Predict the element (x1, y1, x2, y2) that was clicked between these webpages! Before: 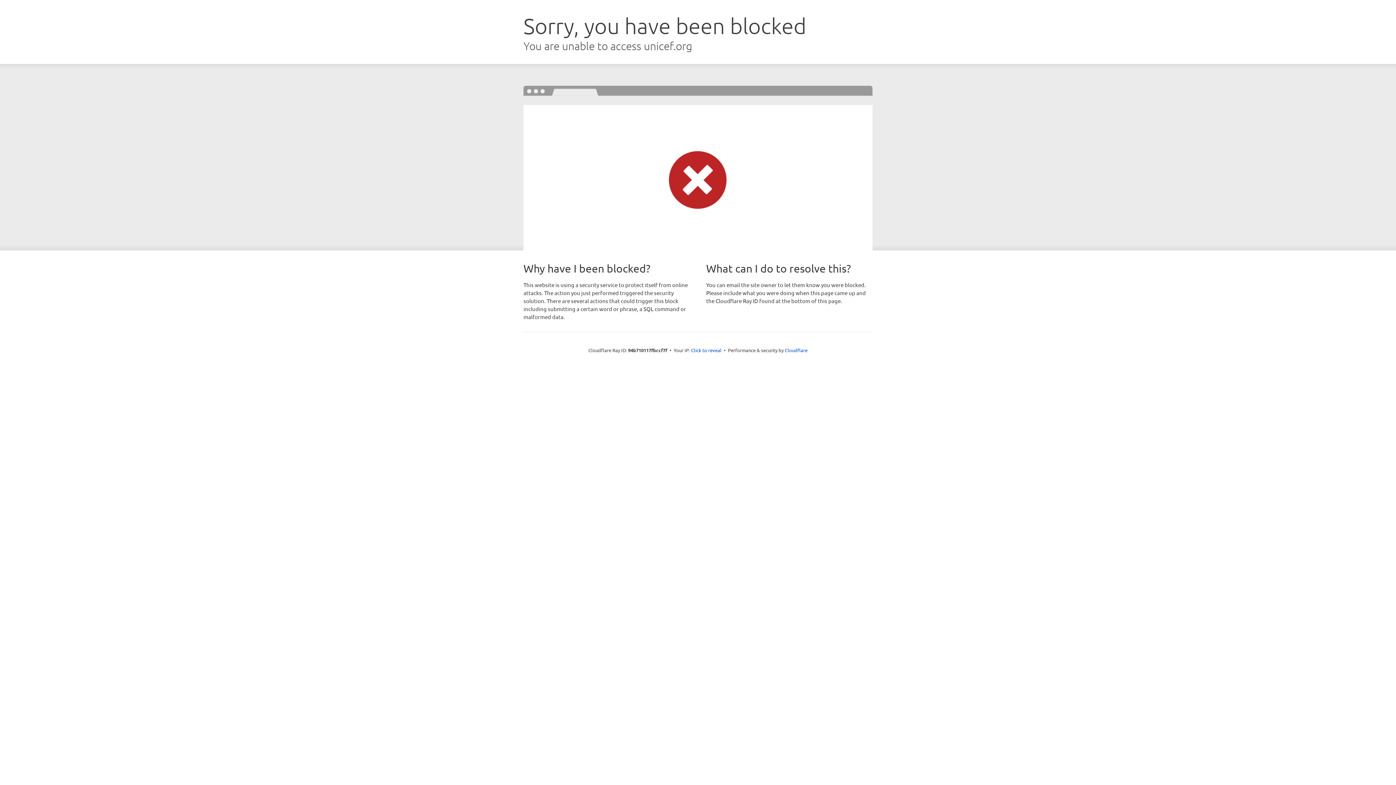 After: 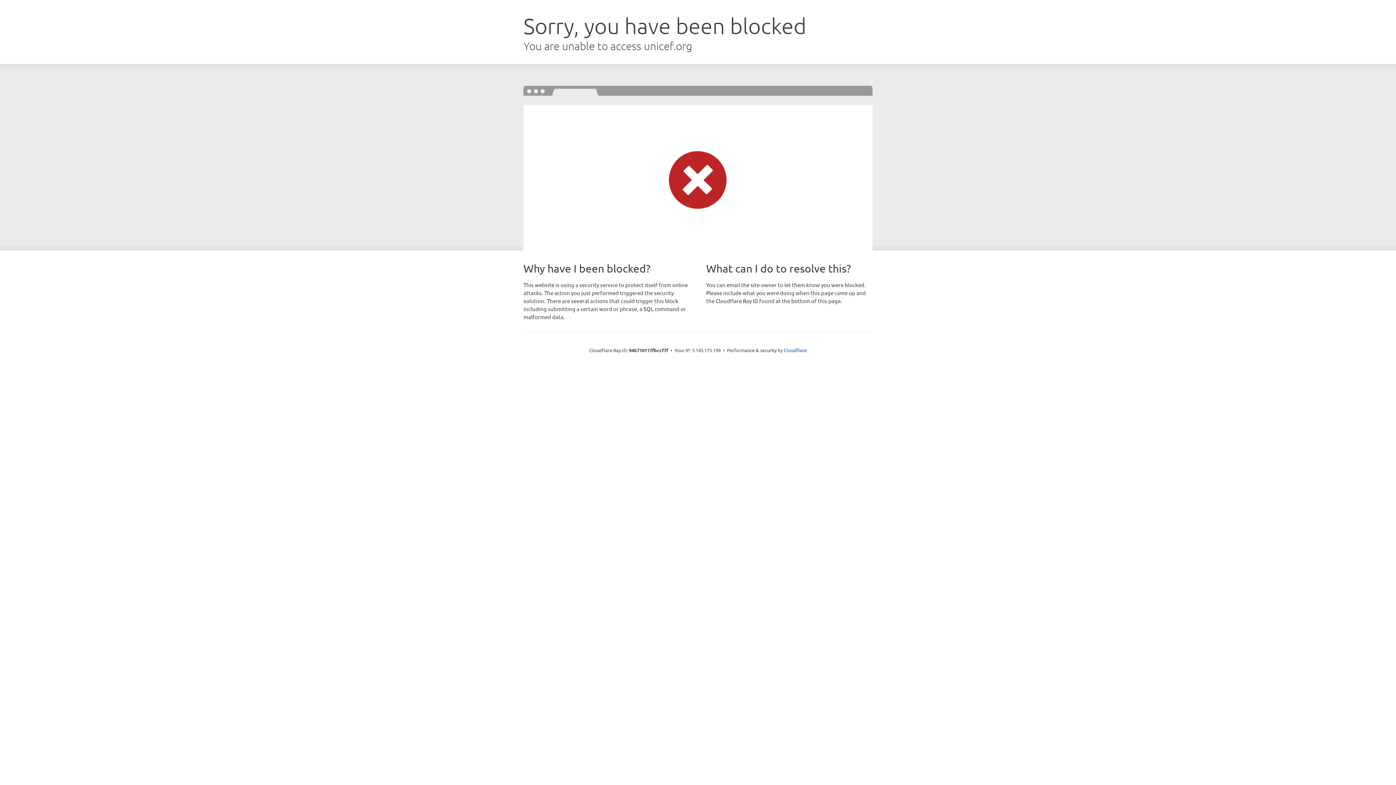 Action: bbox: (691, 346, 721, 353) label: Click to reveal